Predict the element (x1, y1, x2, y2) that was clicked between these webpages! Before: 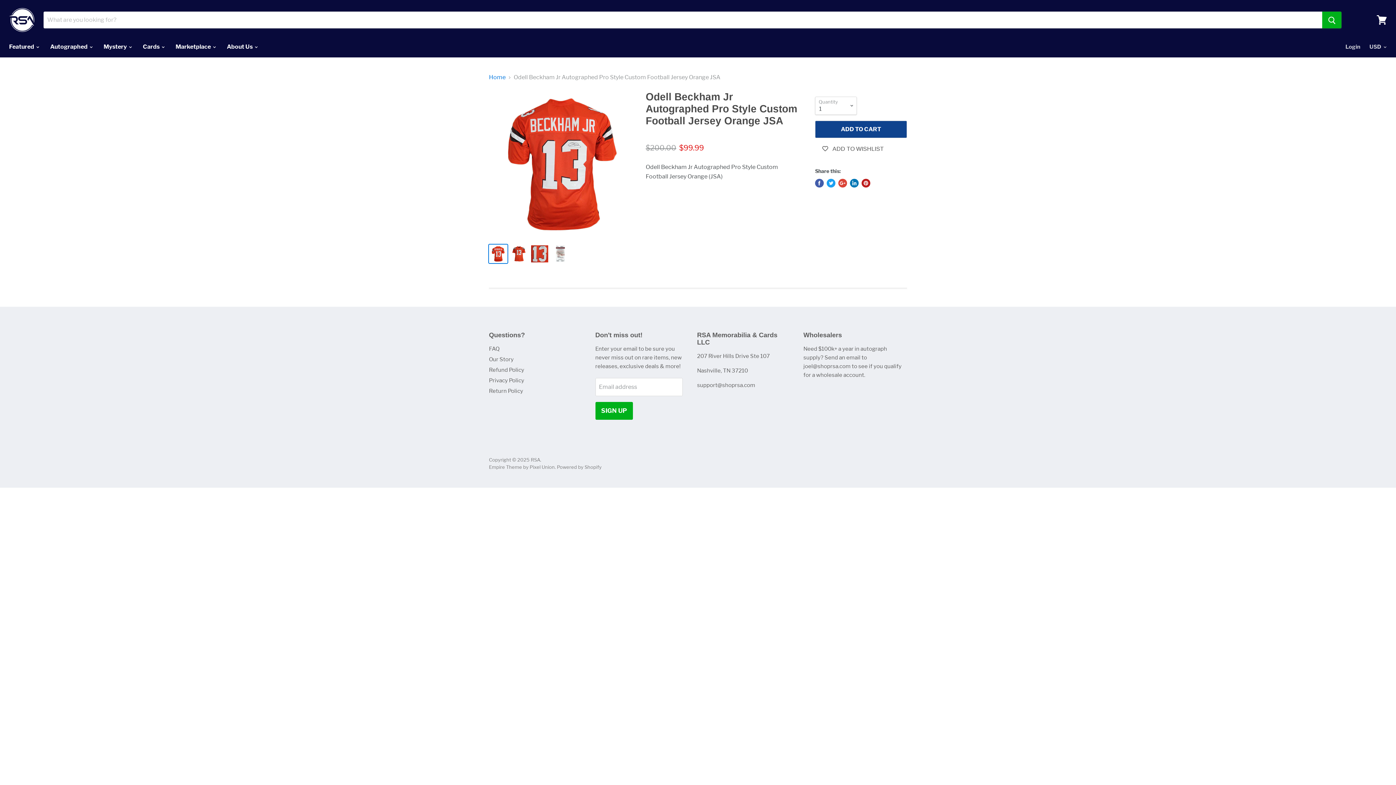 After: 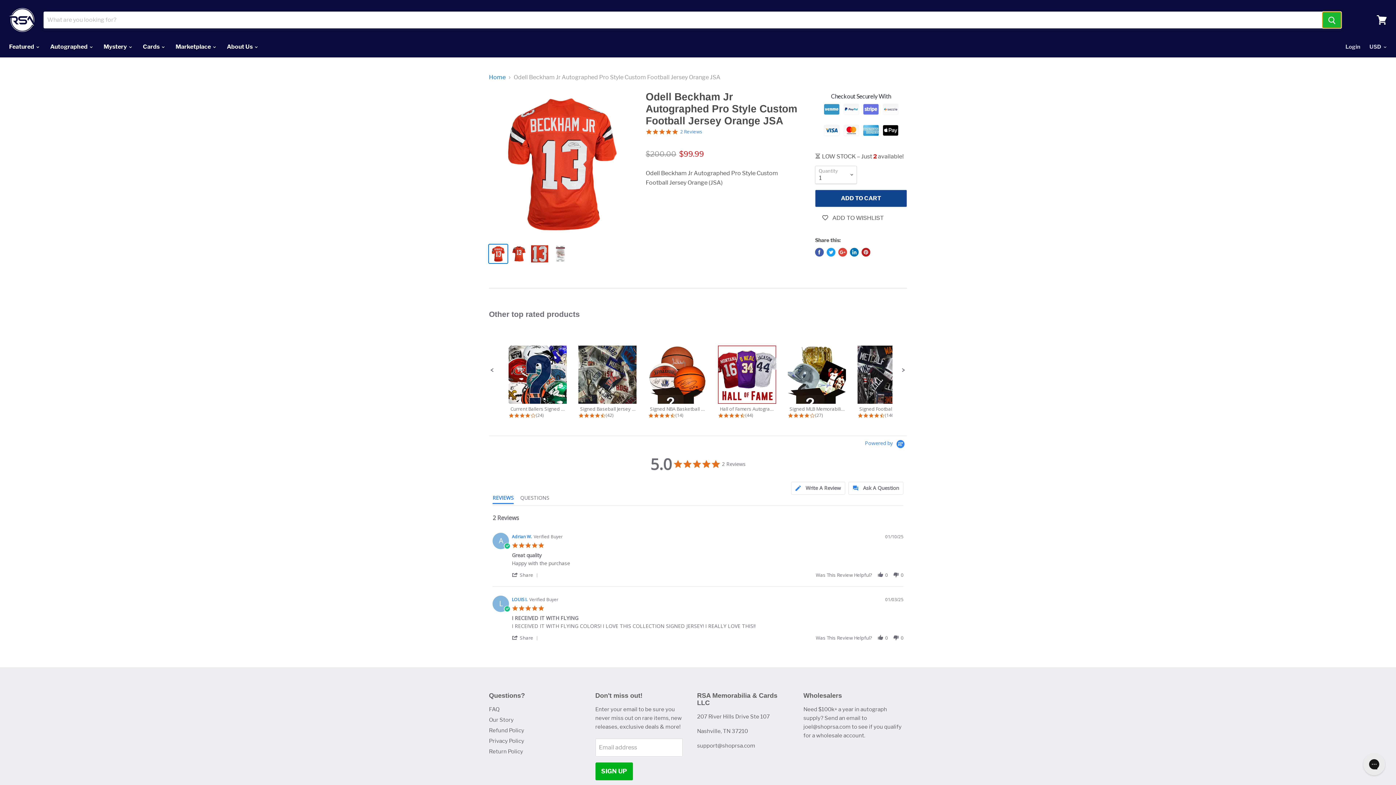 Action: label: Search bbox: (1322, 11, 1341, 28)